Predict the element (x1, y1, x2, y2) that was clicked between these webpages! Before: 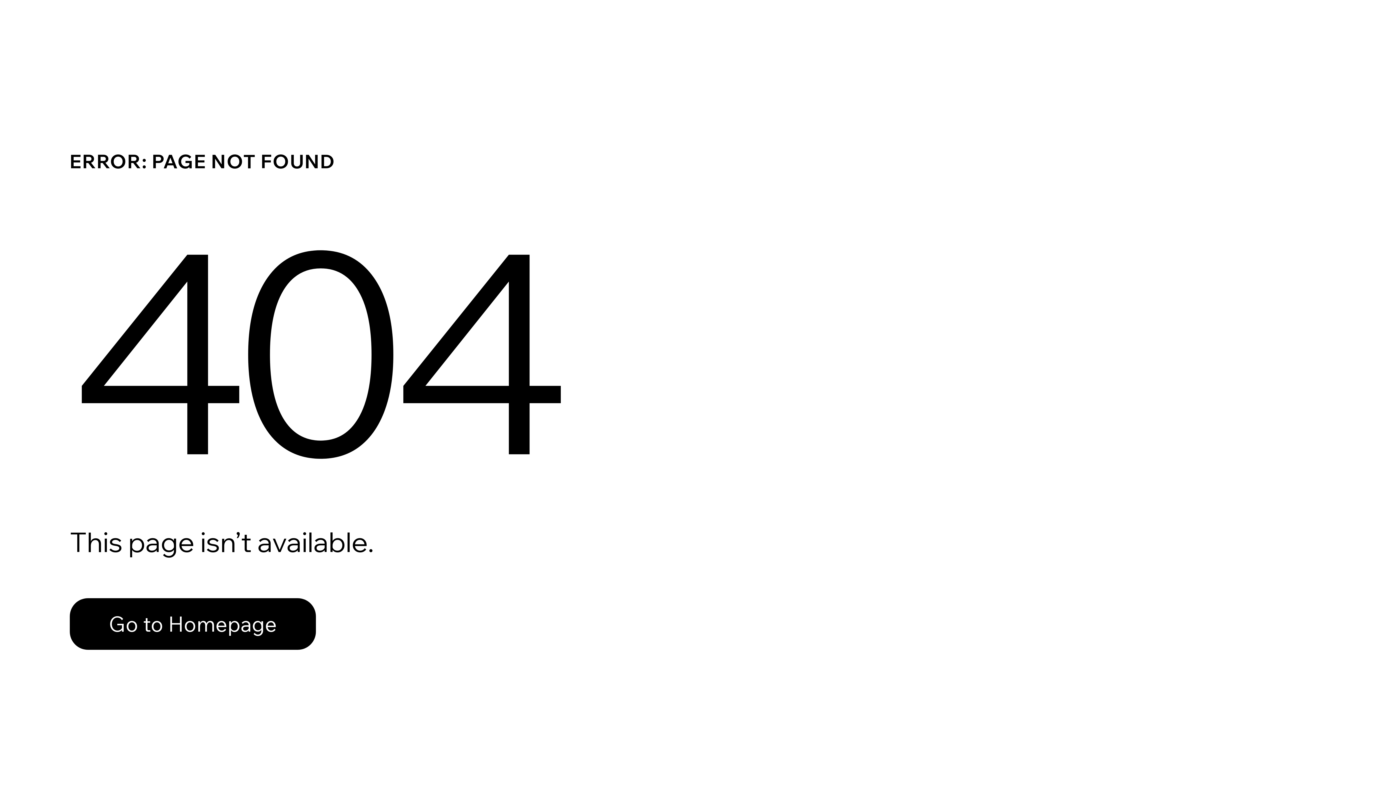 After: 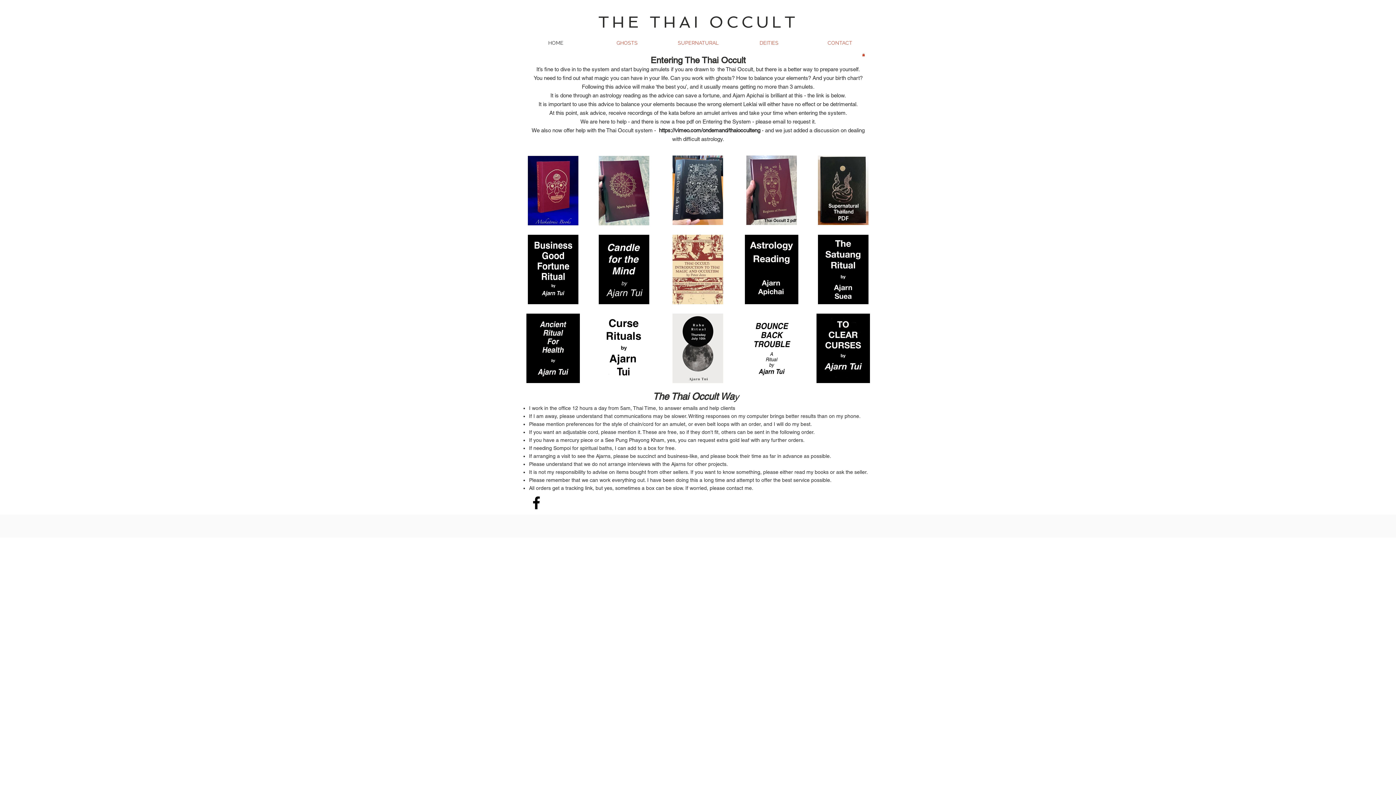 Action: label: Go to Homepage bbox: (69, 598, 316, 650)